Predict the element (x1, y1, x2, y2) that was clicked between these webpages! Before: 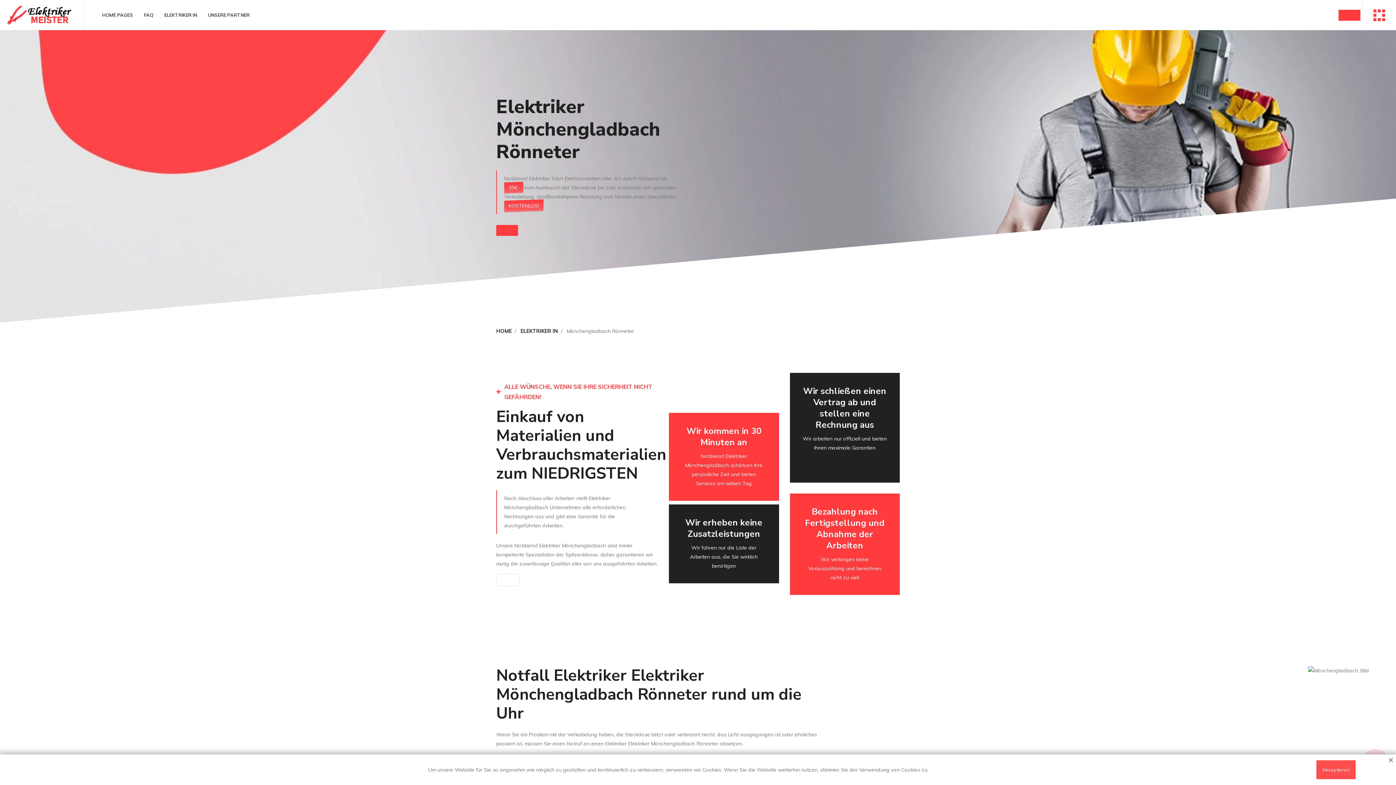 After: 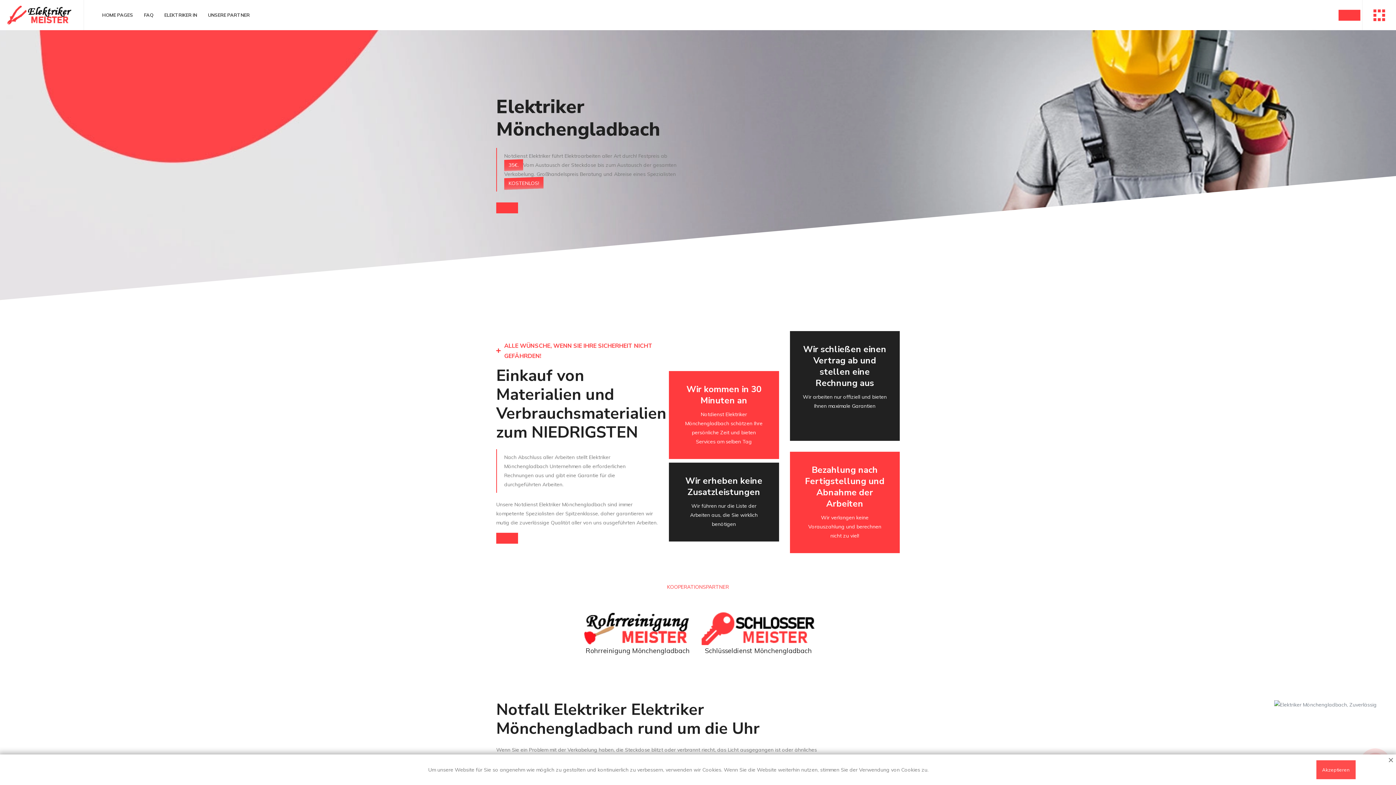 Action: label: HOME PAGES bbox: (102, 0, 138, 30)